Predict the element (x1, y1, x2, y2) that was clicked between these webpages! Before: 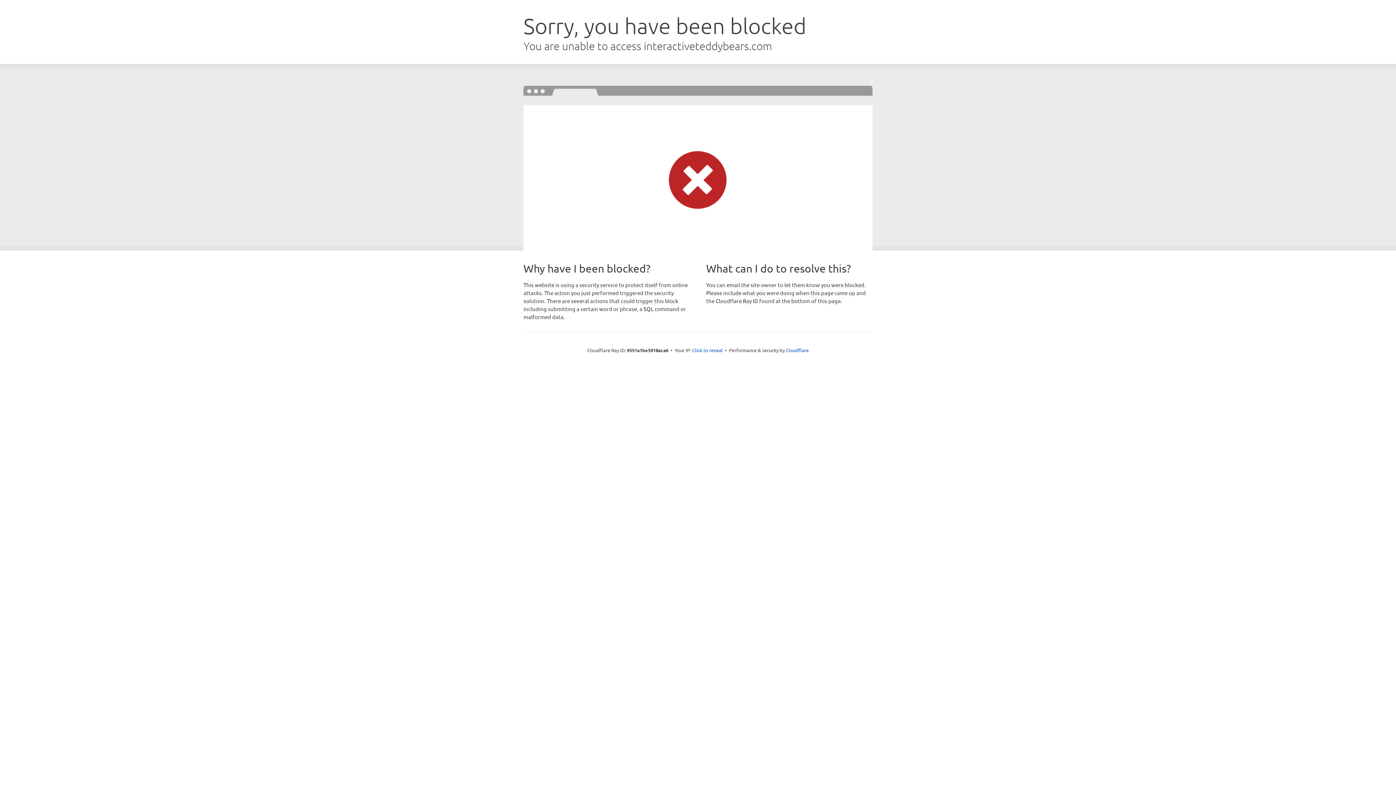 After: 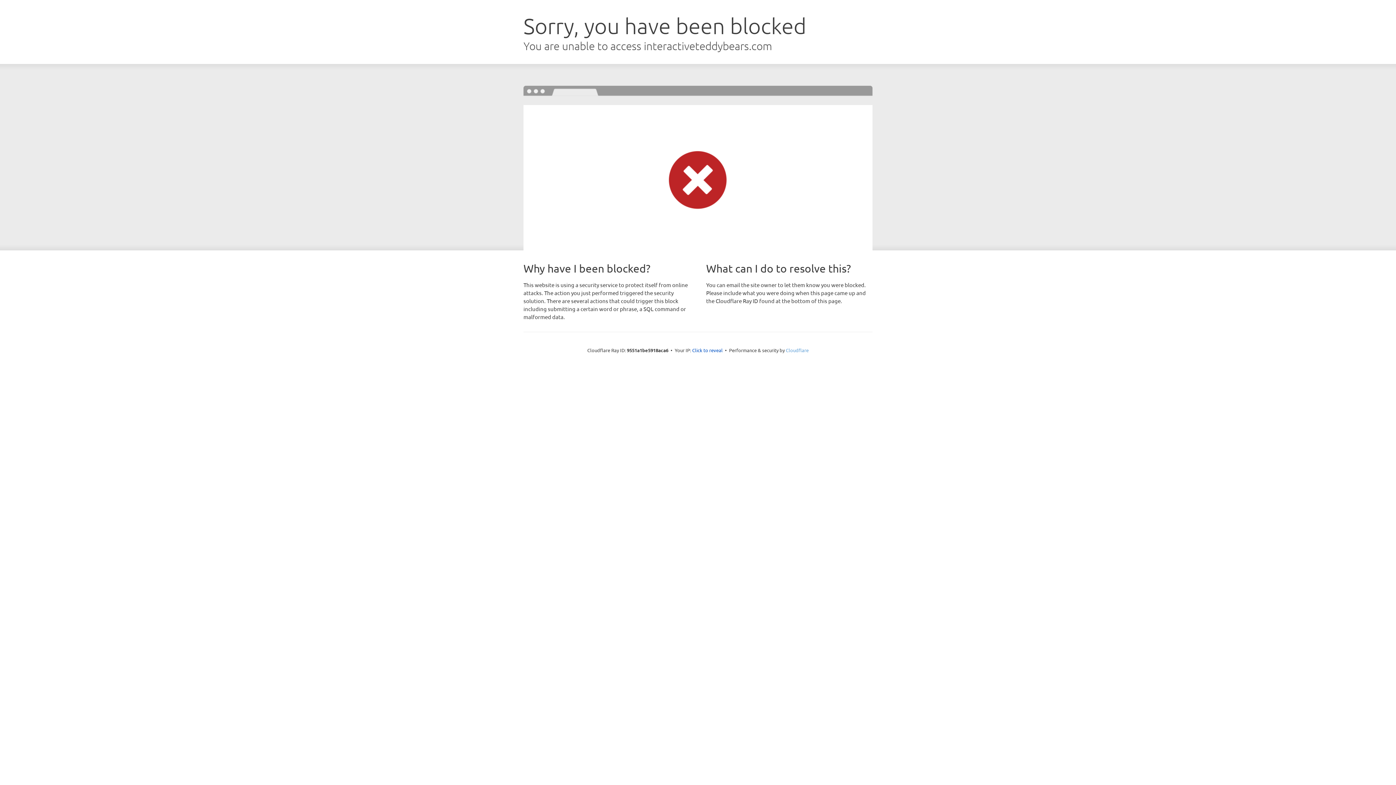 Action: bbox: (786, 347, 808, 353) label: Cloudflare